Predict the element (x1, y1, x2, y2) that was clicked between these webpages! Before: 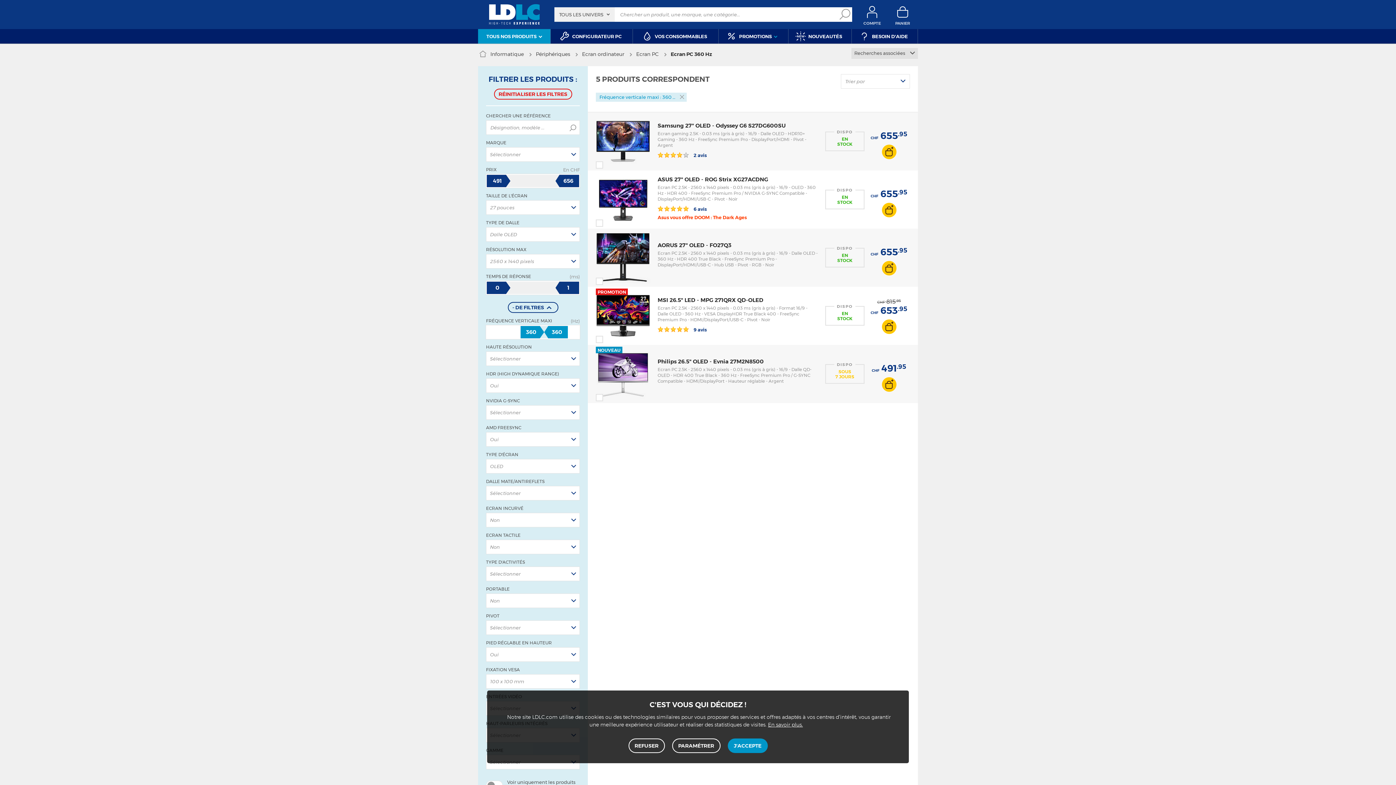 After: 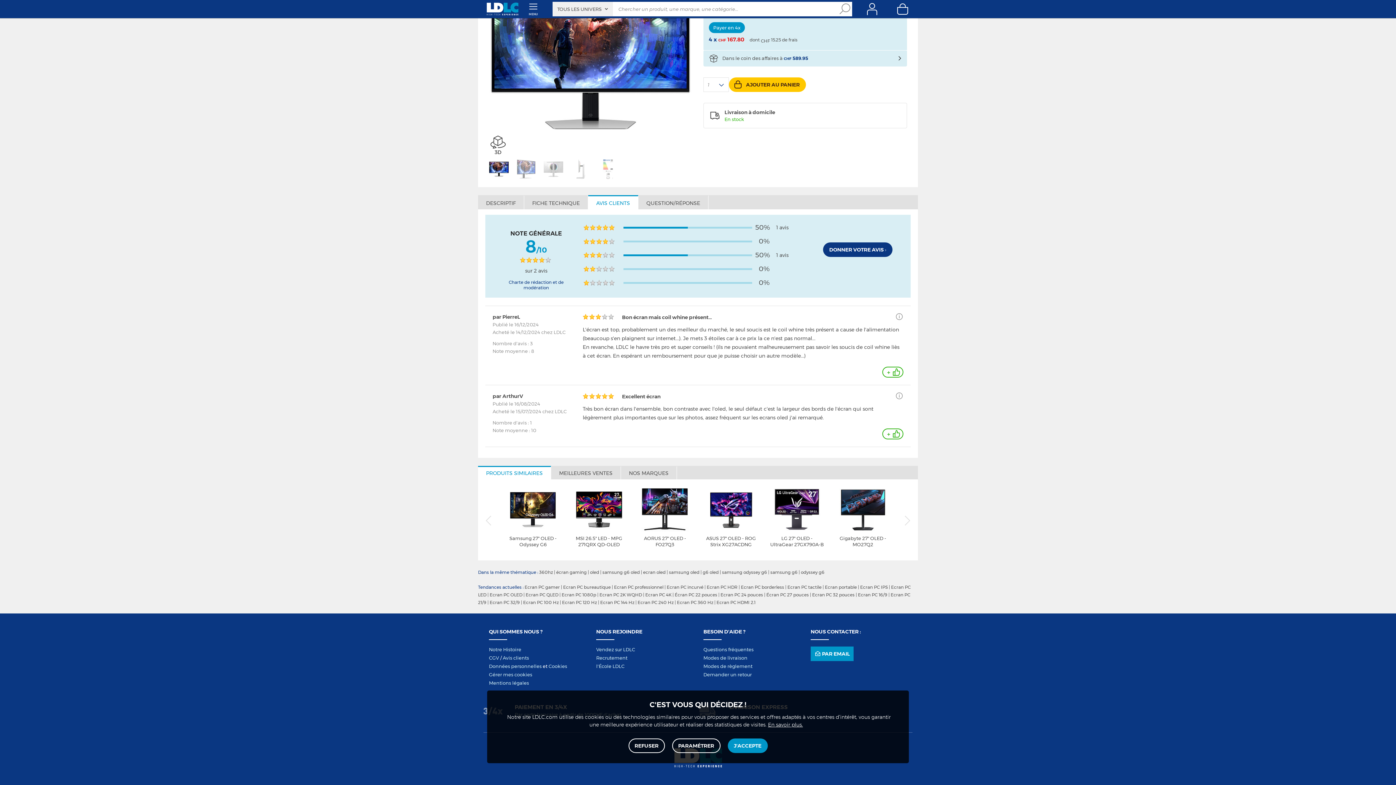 Action: label:  2 avis bbox: (657, 151, 706, 157)